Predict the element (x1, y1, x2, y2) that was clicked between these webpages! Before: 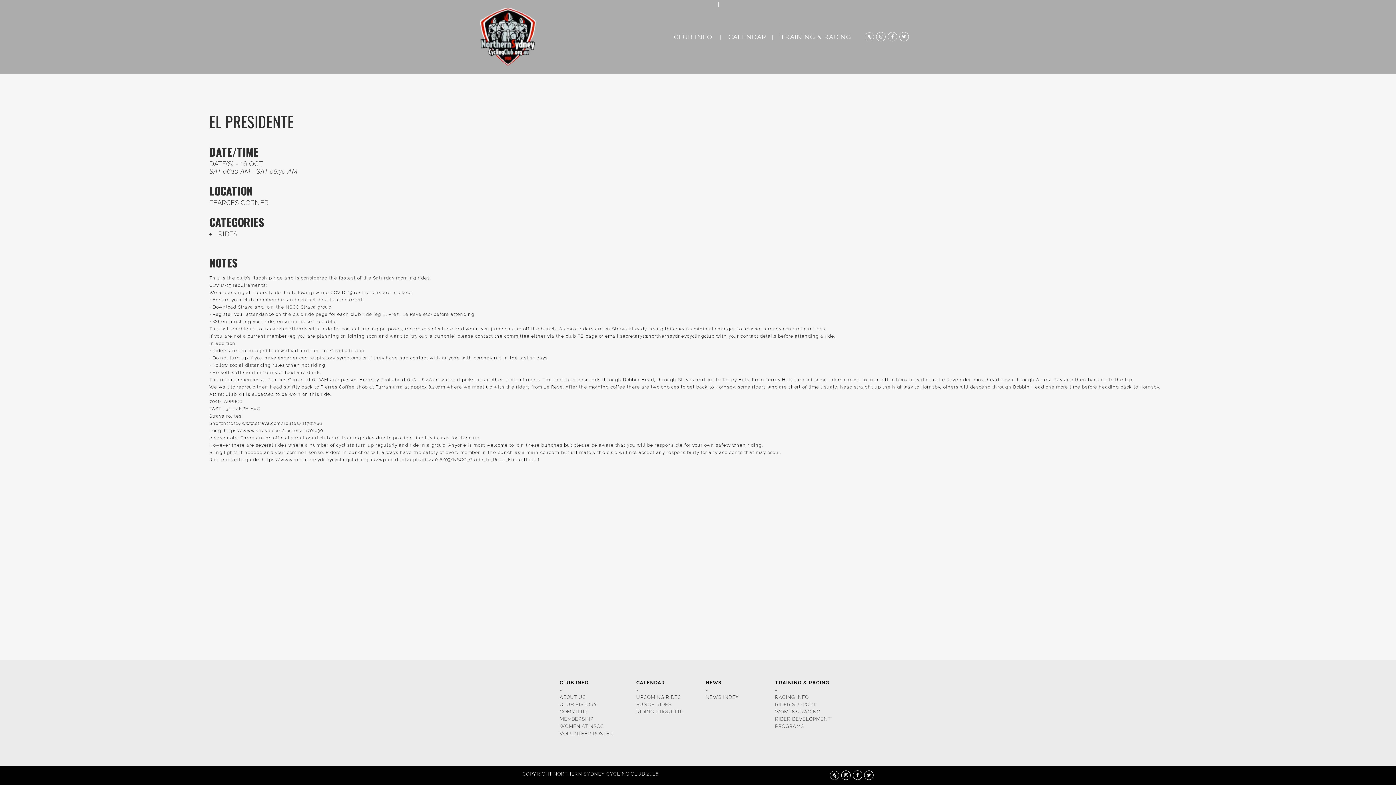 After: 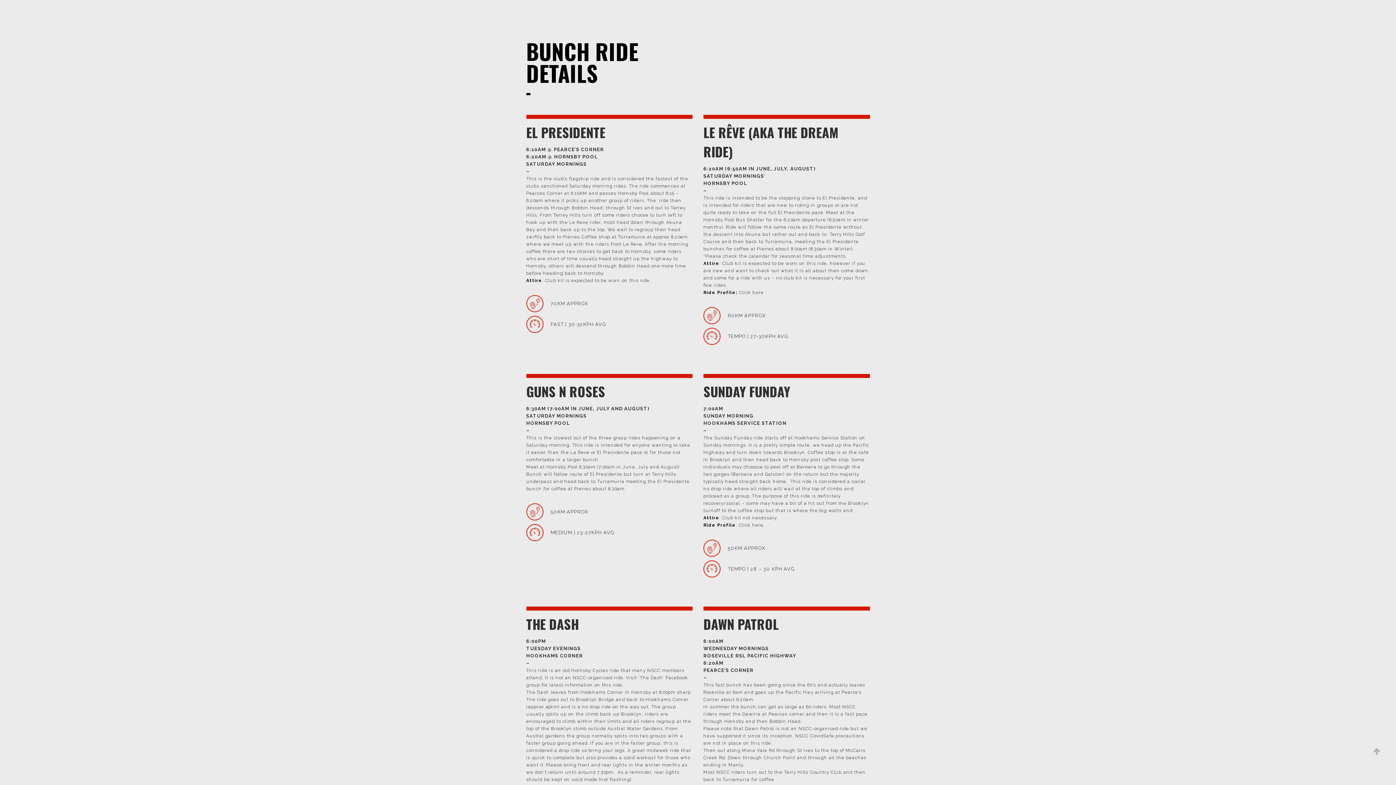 Action: bbox: (636, 702, 671, 707) label: BUNCH RIDES